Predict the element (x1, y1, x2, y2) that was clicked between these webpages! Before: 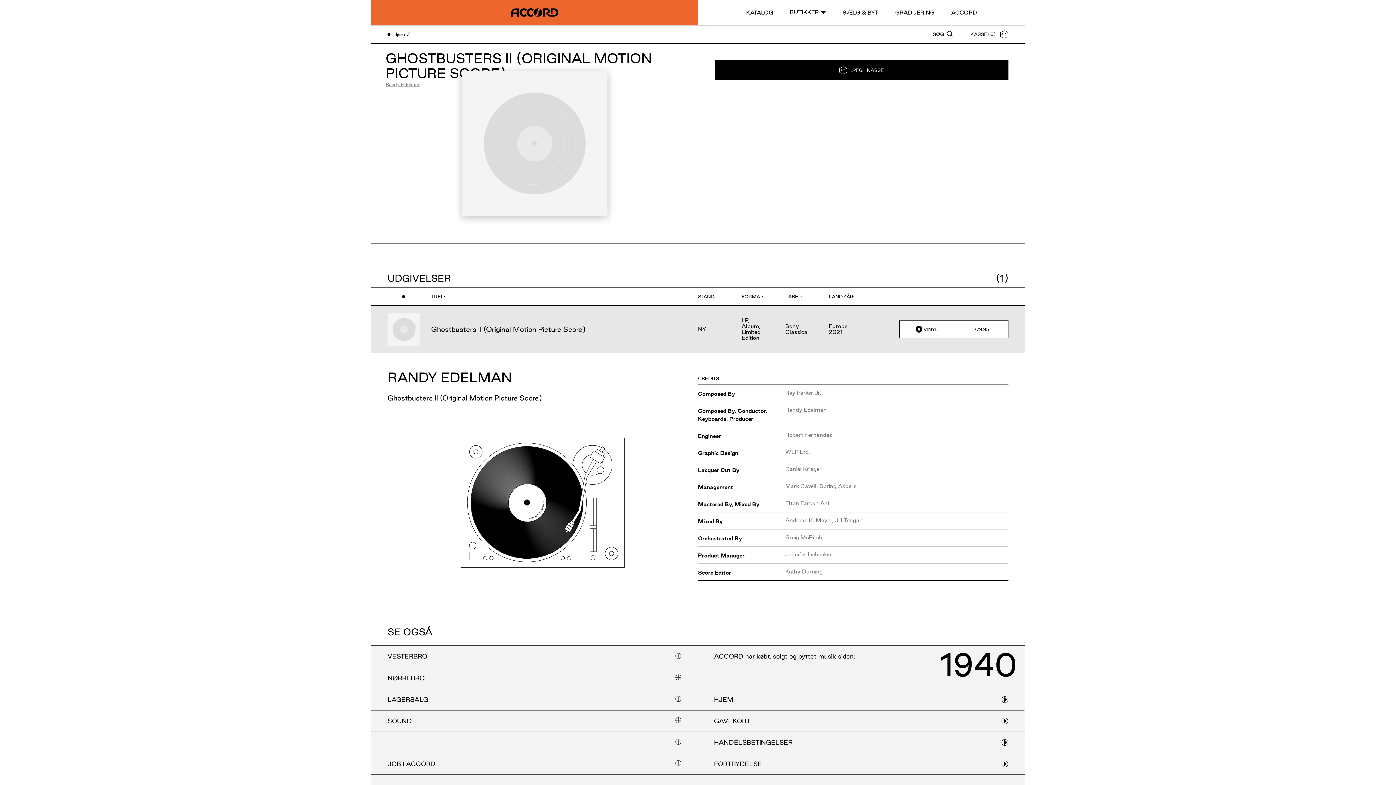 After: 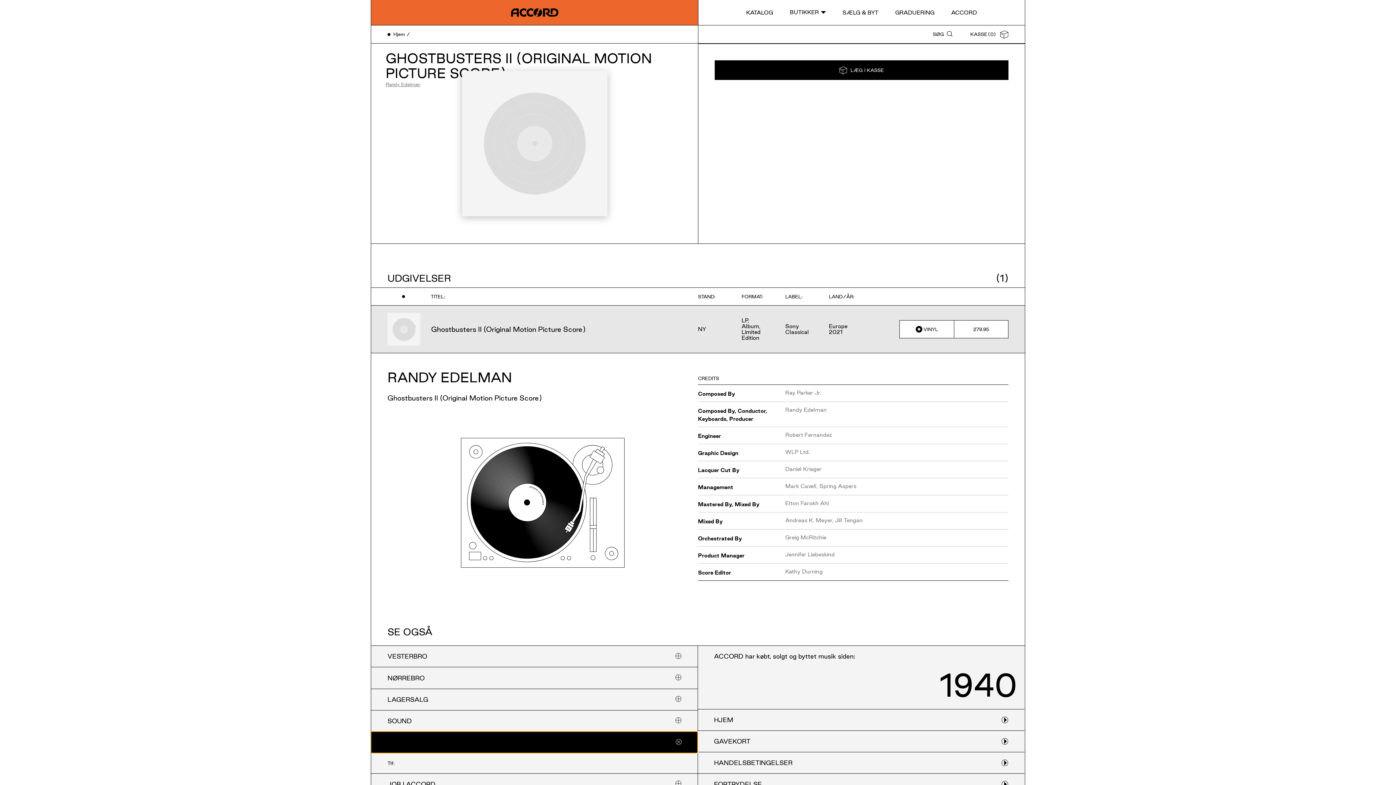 Action: bbox: (371, 731, 697, 753)